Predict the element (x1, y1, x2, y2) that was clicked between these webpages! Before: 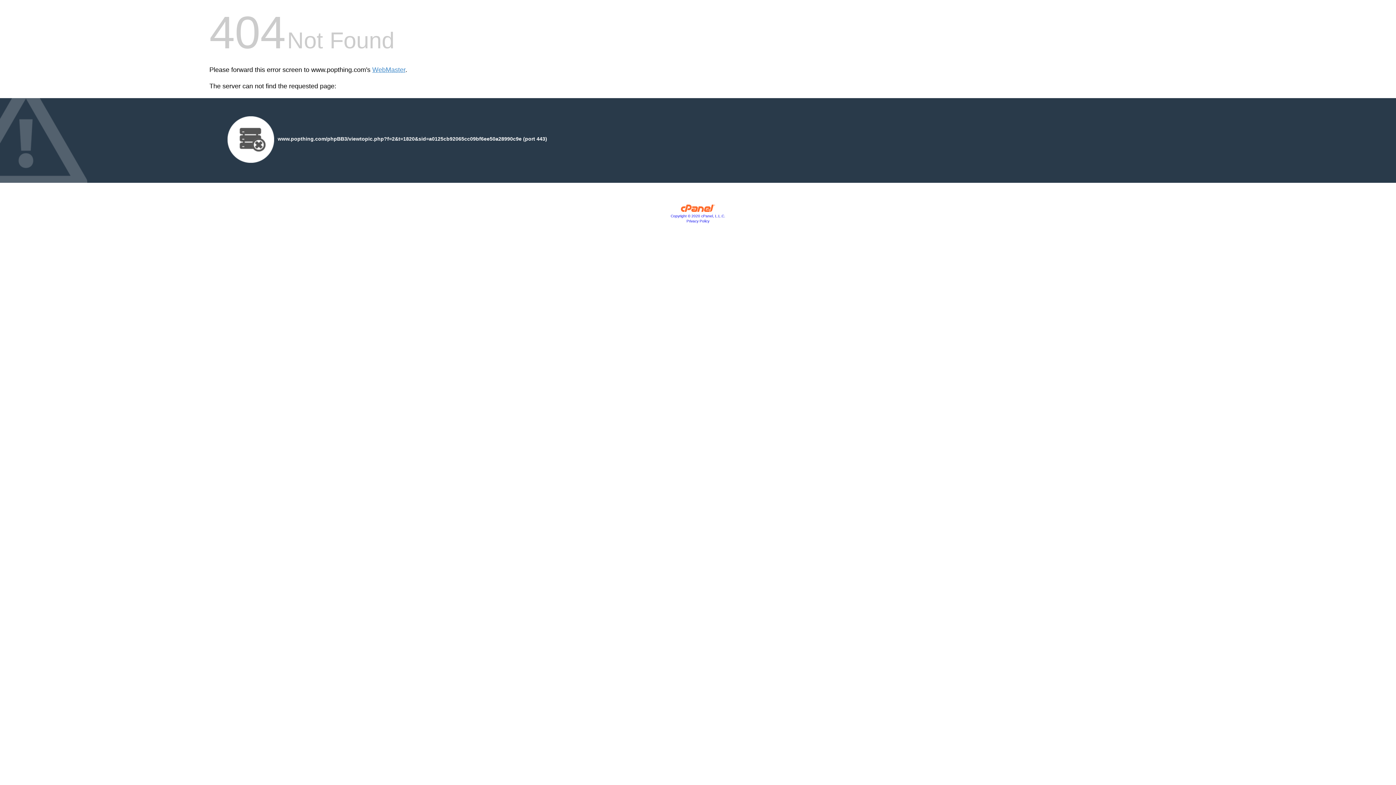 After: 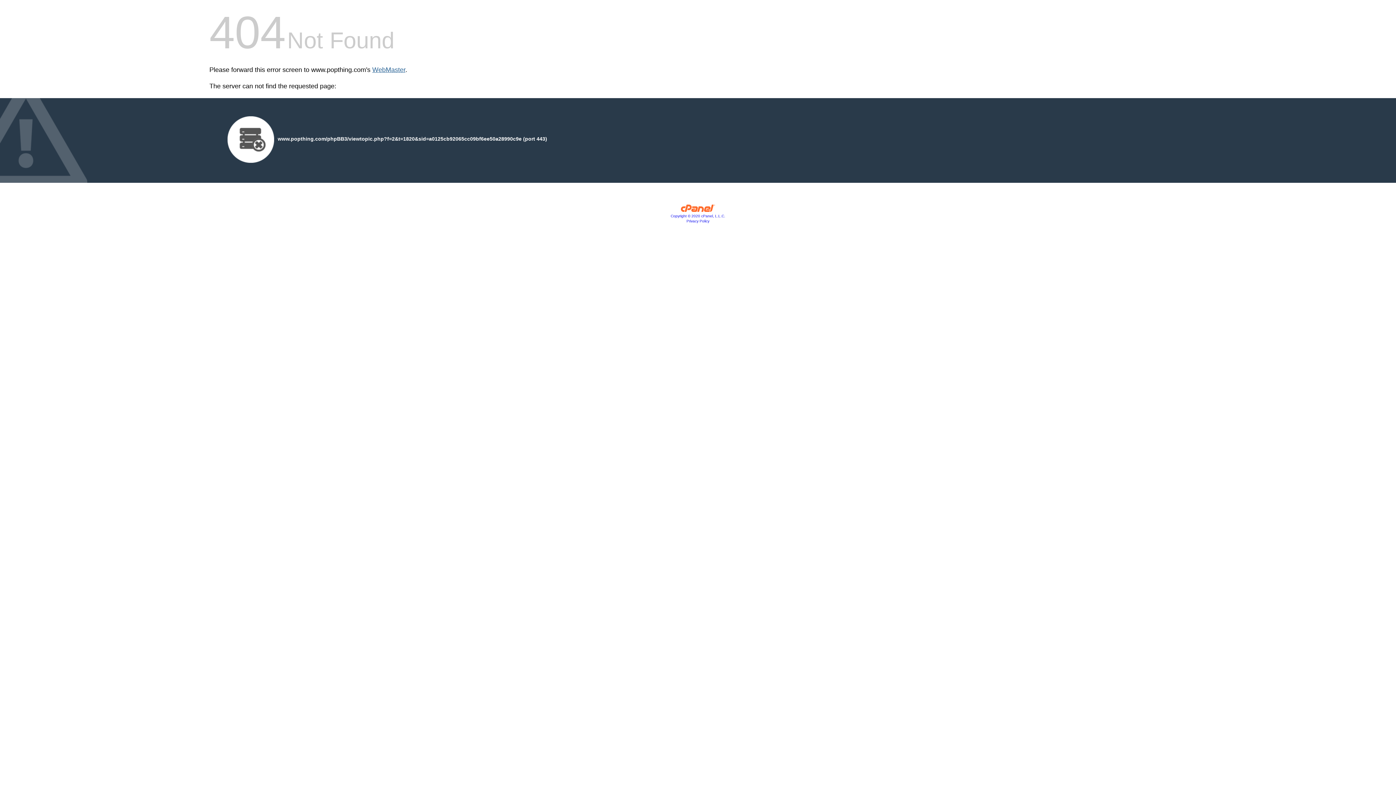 Action: bbox: (372, 66, 405, 73) label: WebMaster